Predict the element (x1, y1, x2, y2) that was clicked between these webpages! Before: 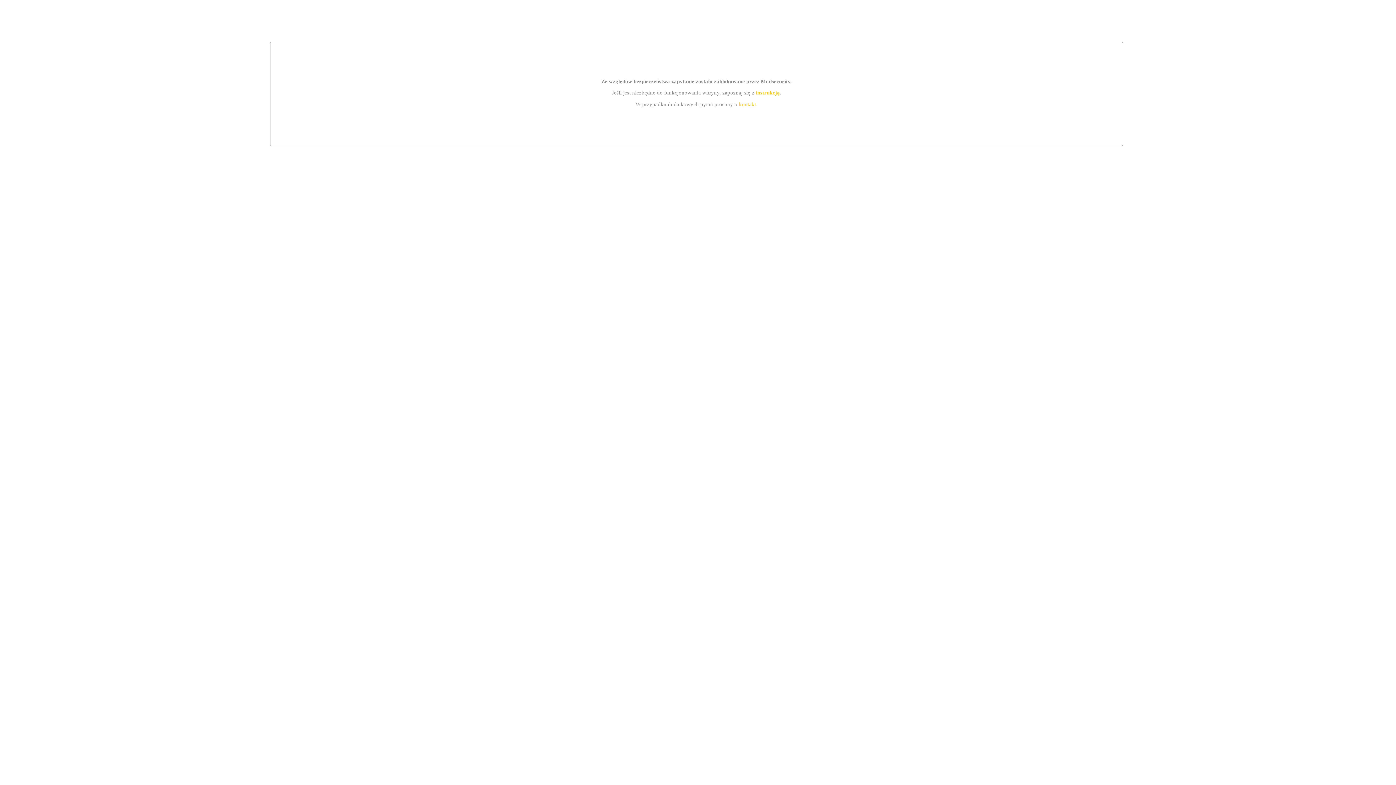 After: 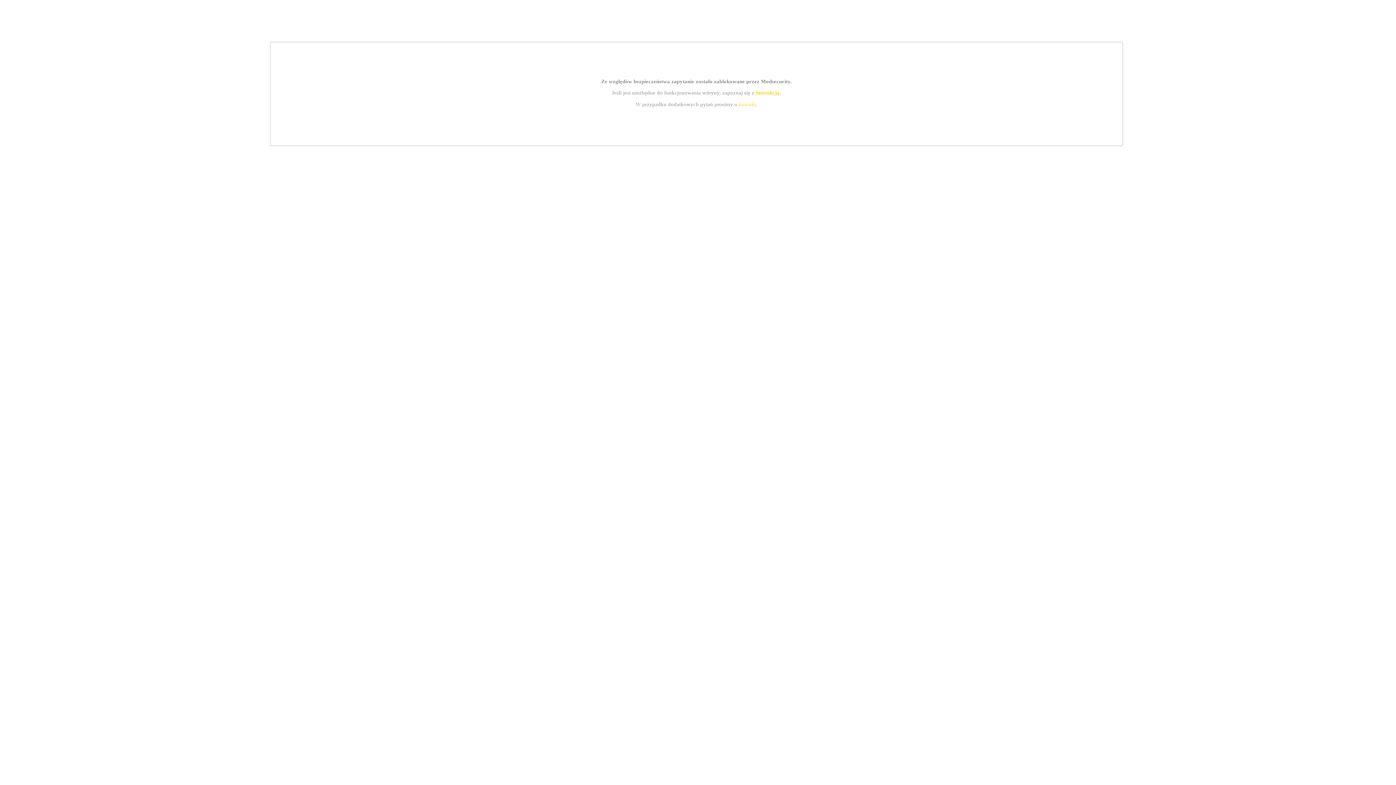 Action: label: instrukcją bbox: (755, 89, 779, 95)